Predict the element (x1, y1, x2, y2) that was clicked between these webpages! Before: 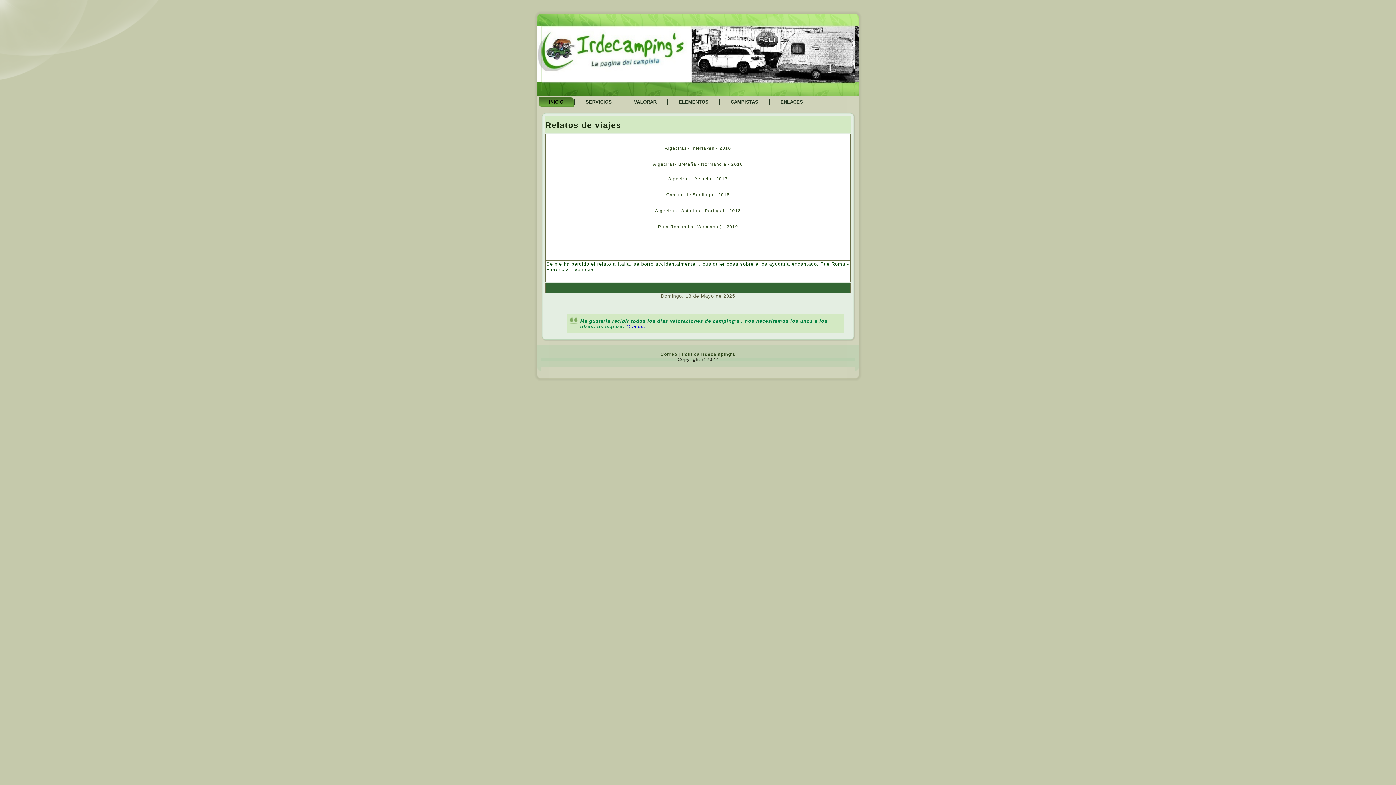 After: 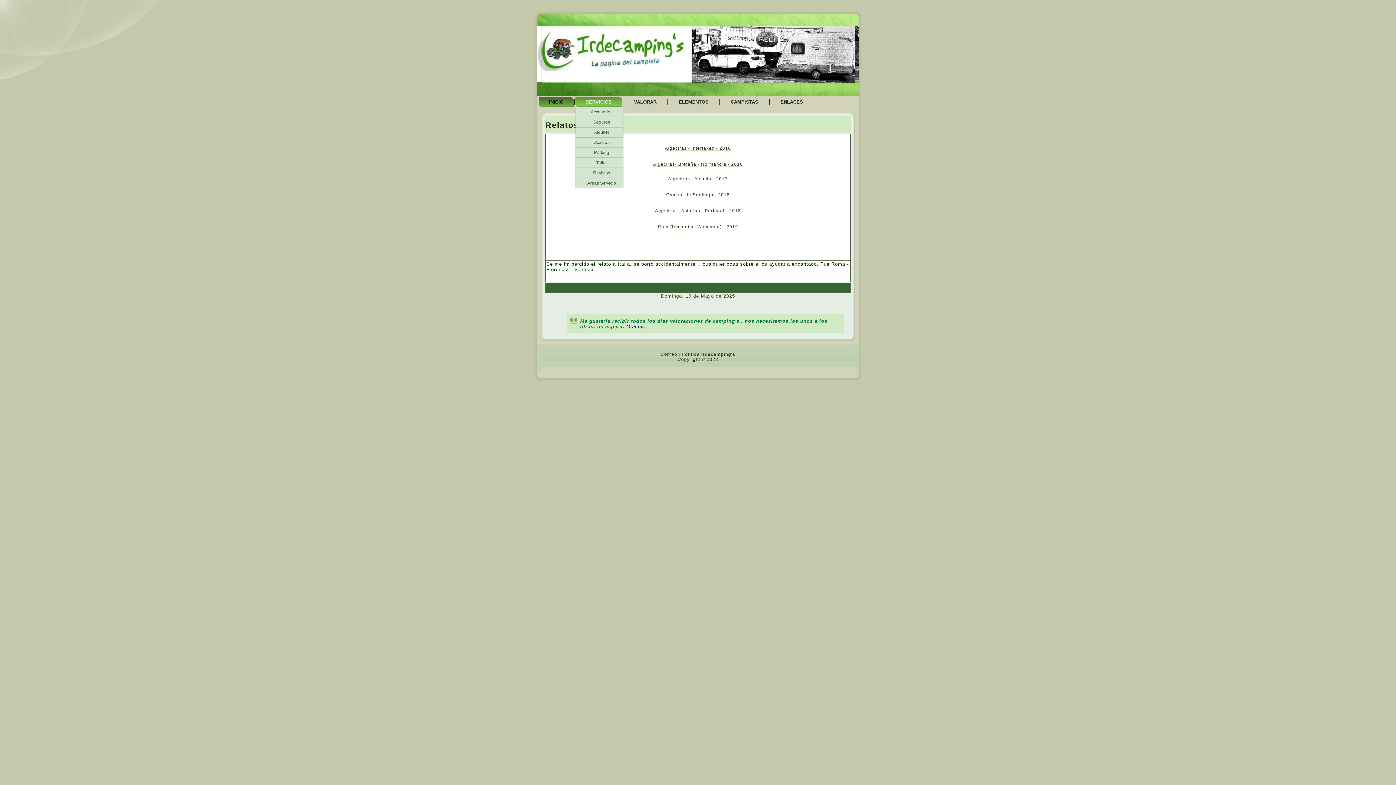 Action: label: SERVICIOS bbox: (575, 97, 622, 106)